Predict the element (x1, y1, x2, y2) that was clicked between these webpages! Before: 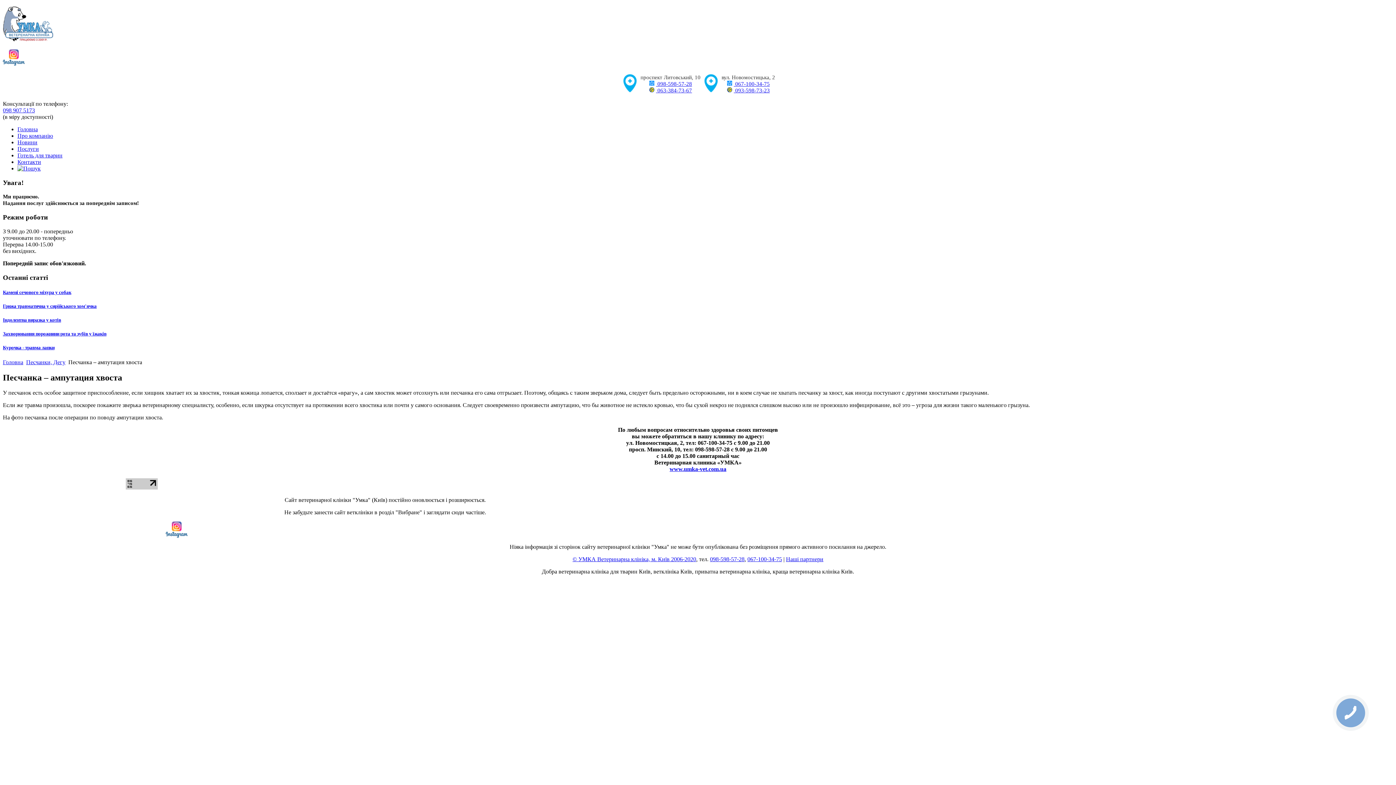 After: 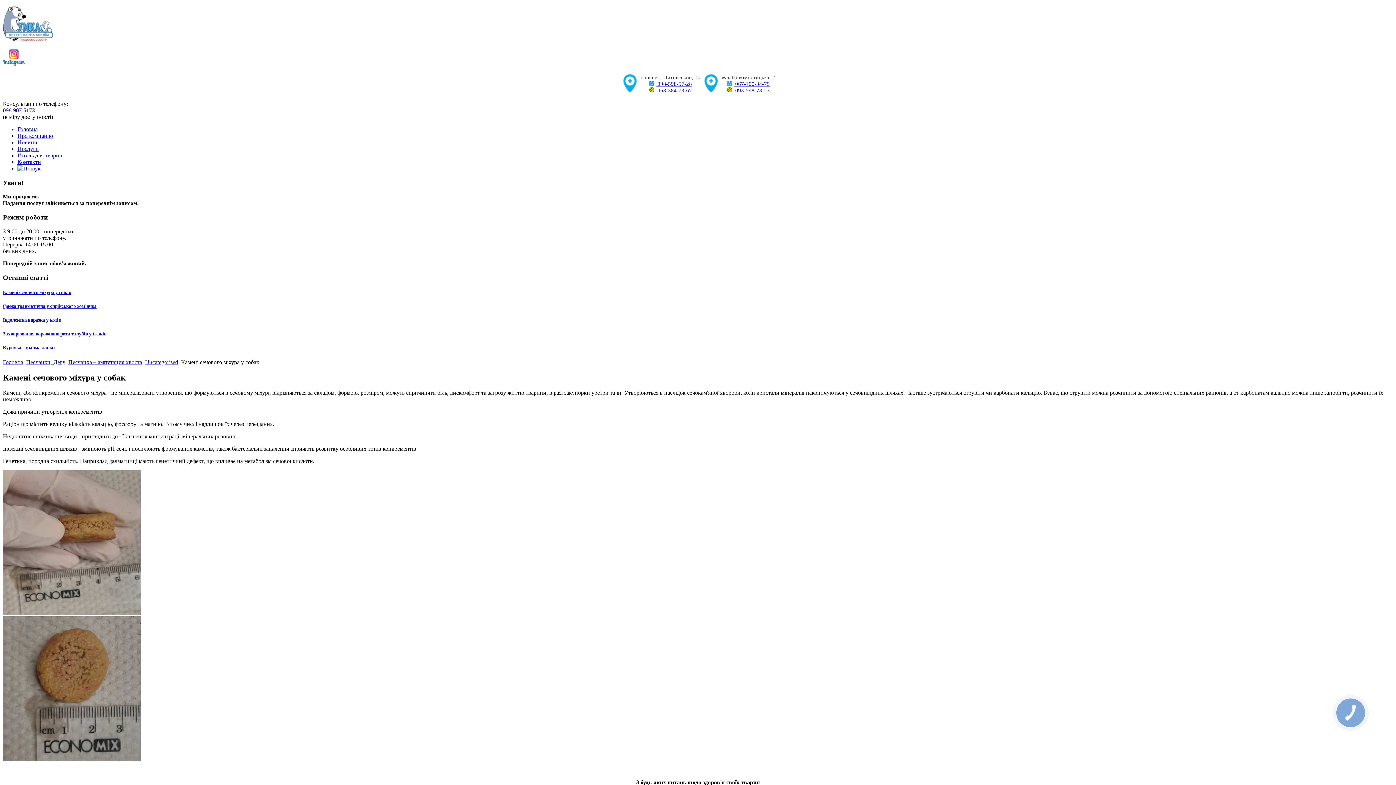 Action: label: Камені сечового міхура у собак bbox: (2, 289, 71, 295)